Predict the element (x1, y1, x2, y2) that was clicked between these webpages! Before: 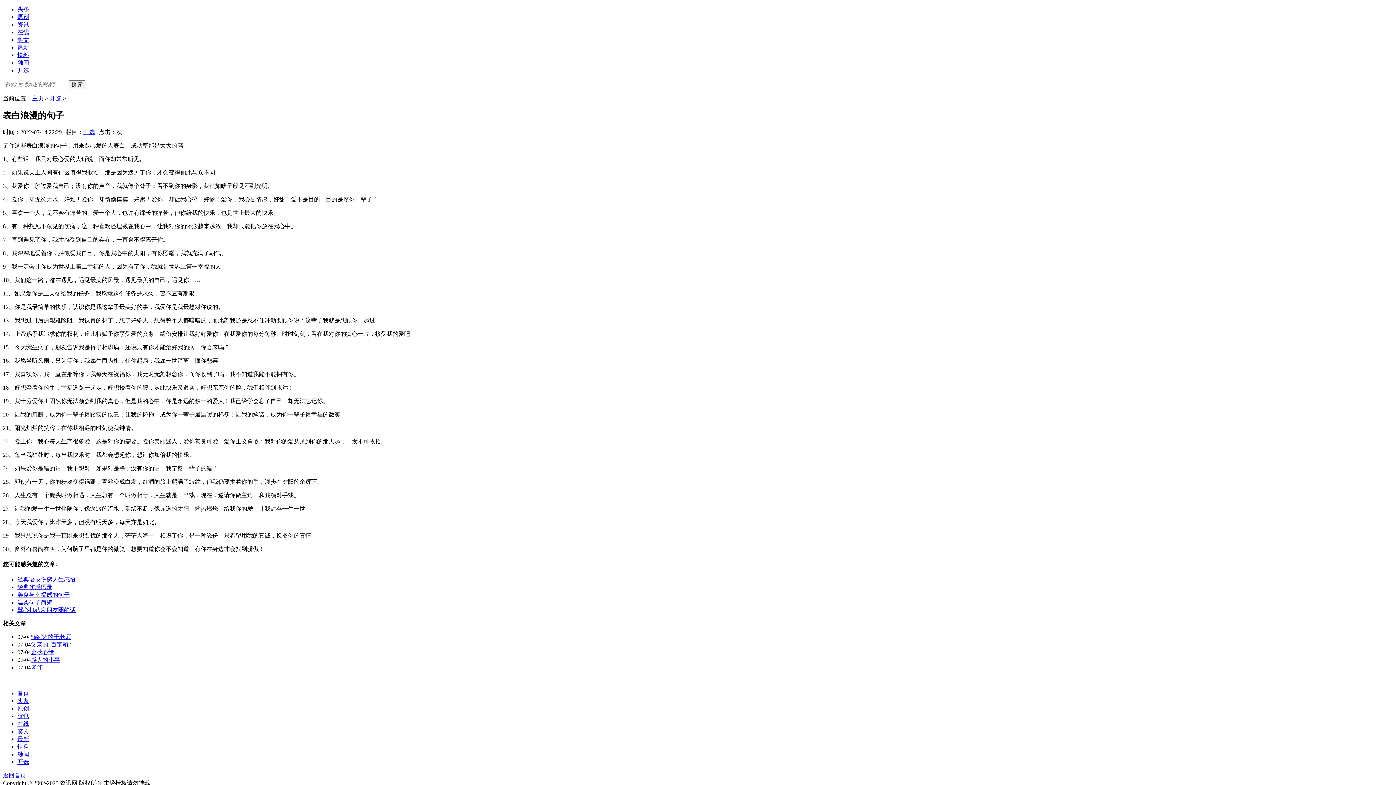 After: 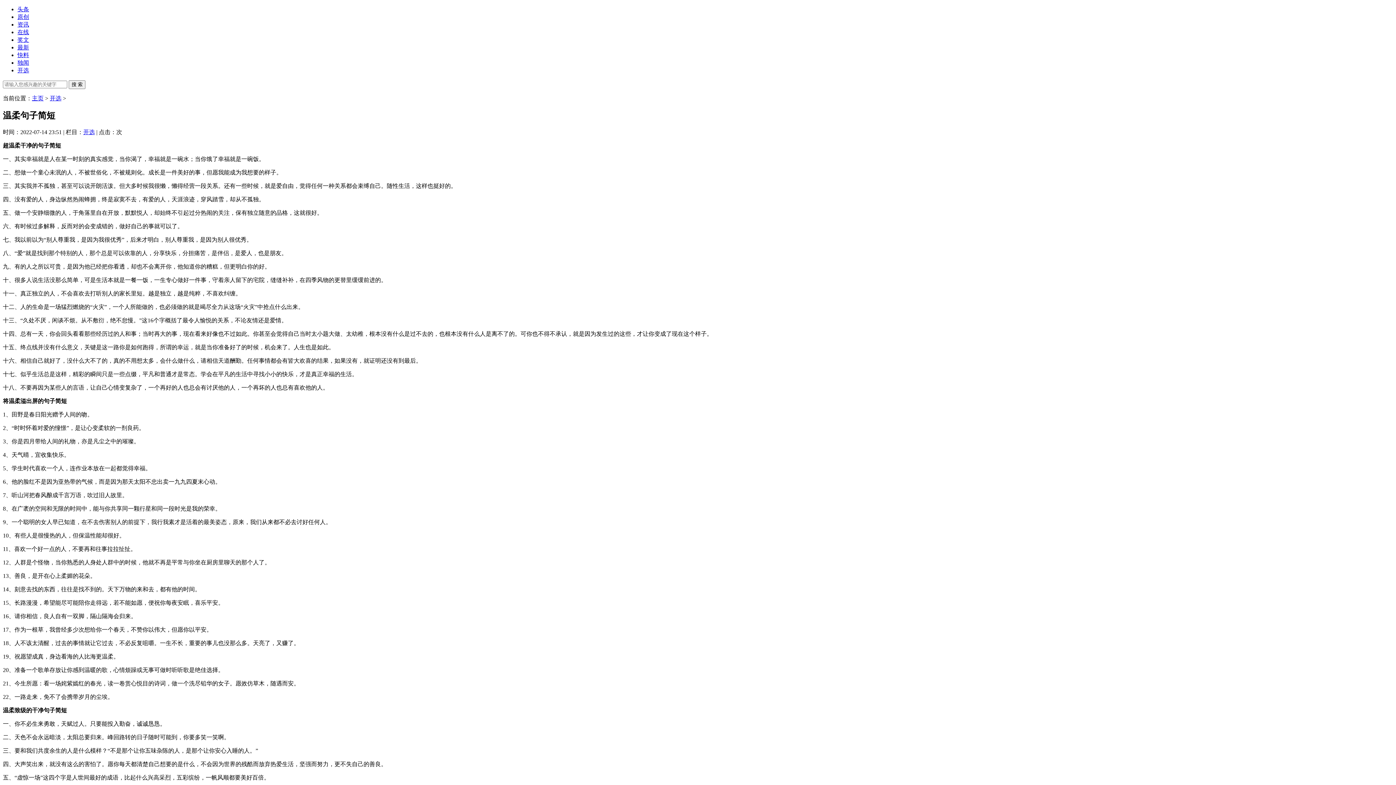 Action: label: 温柔句子简短 bbox: (17, 599, 52, 605)